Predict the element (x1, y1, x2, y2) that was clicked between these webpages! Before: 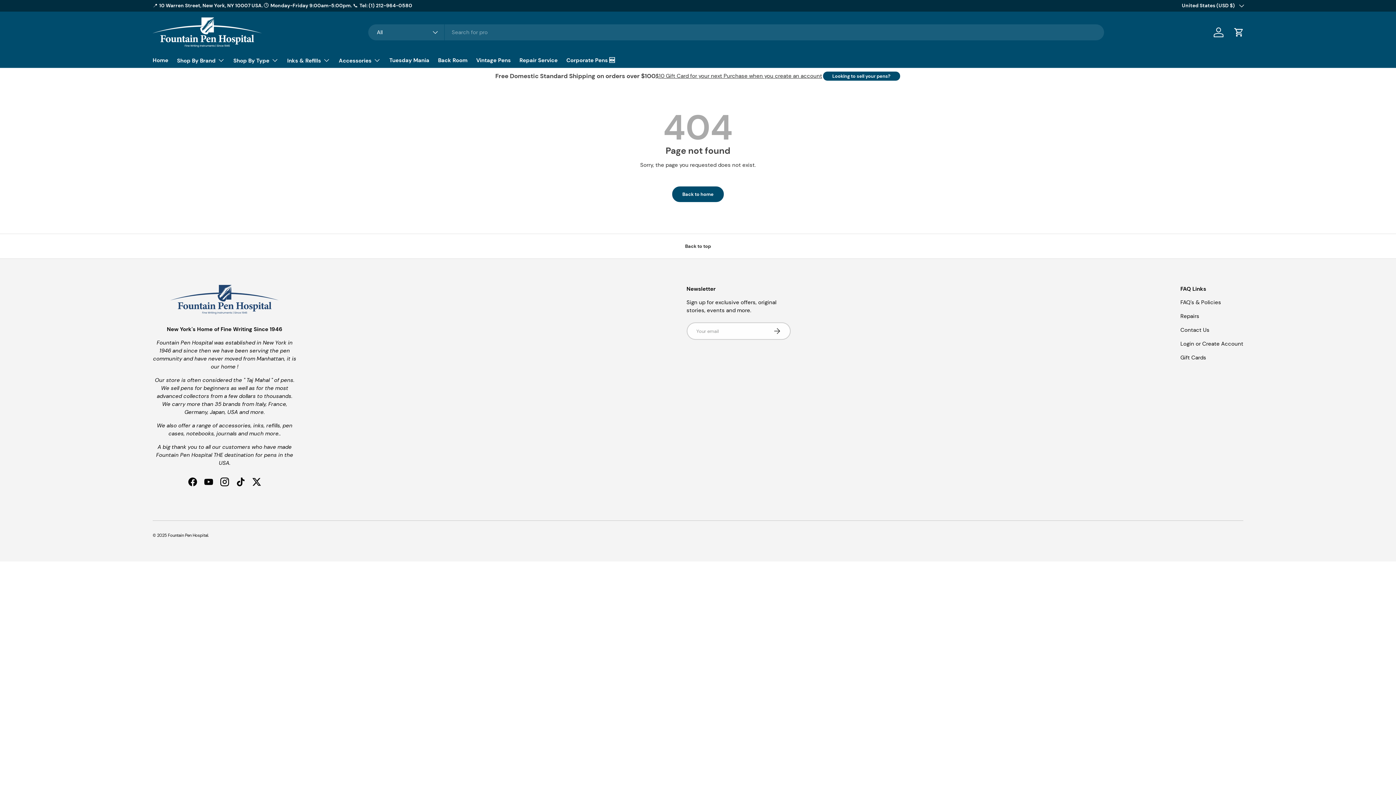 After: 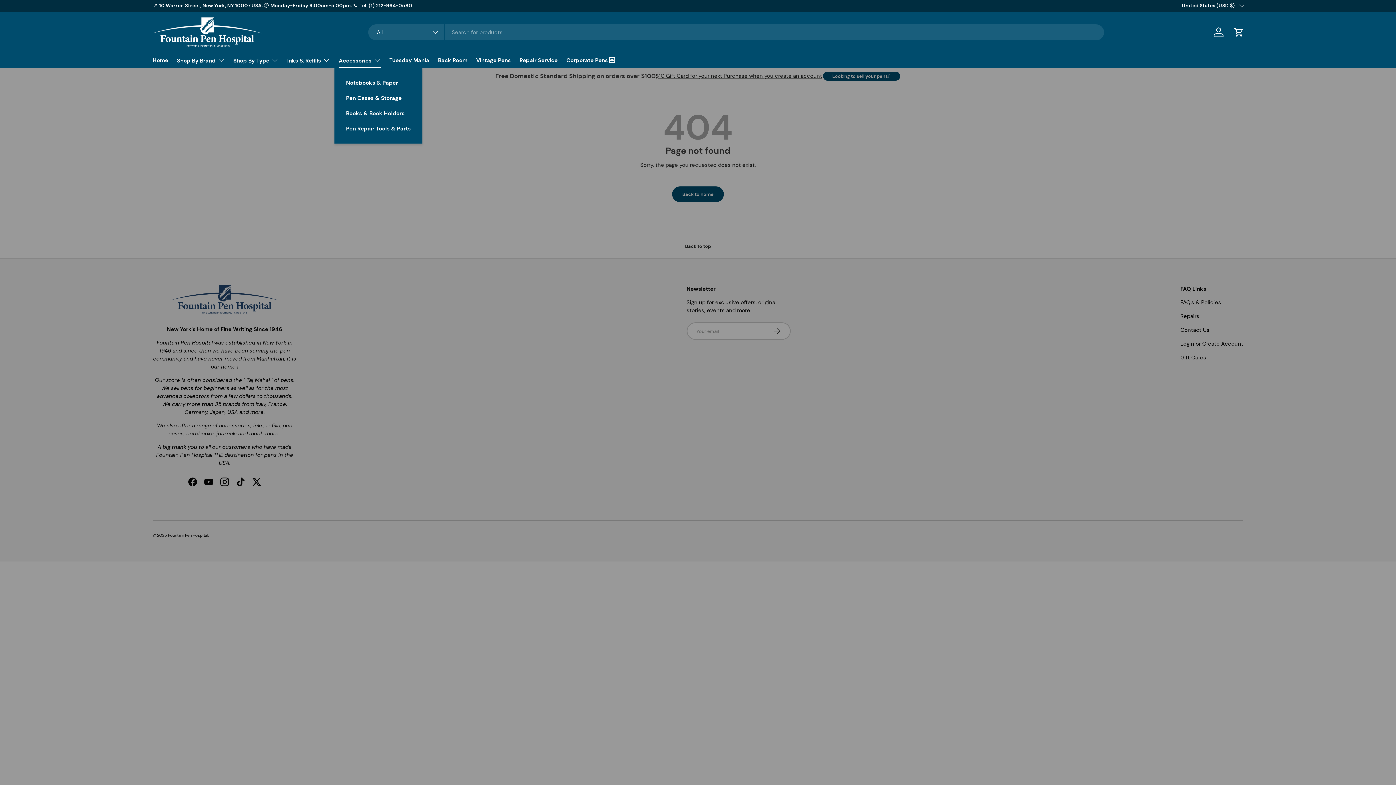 Action: bbox: (338, 52, 380, 67) label: Accessories